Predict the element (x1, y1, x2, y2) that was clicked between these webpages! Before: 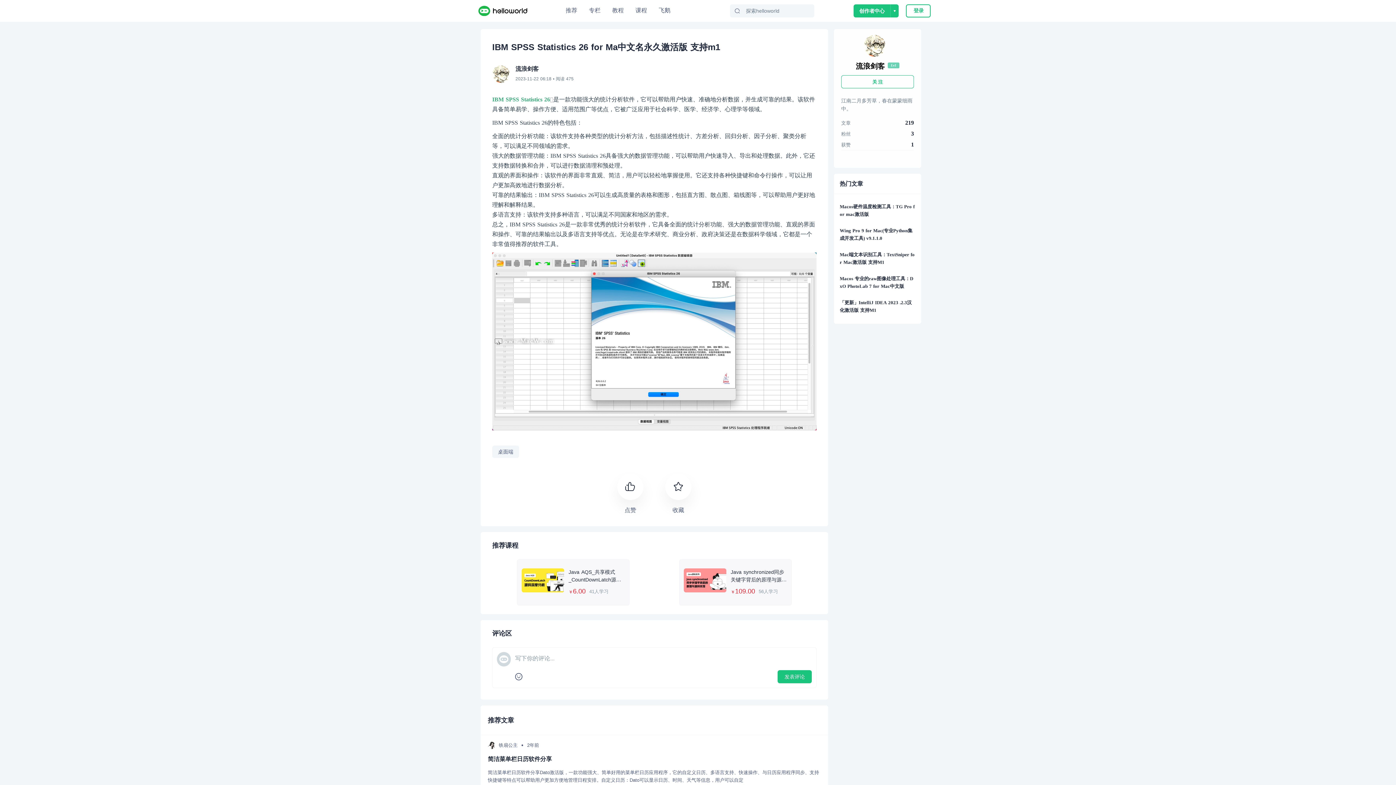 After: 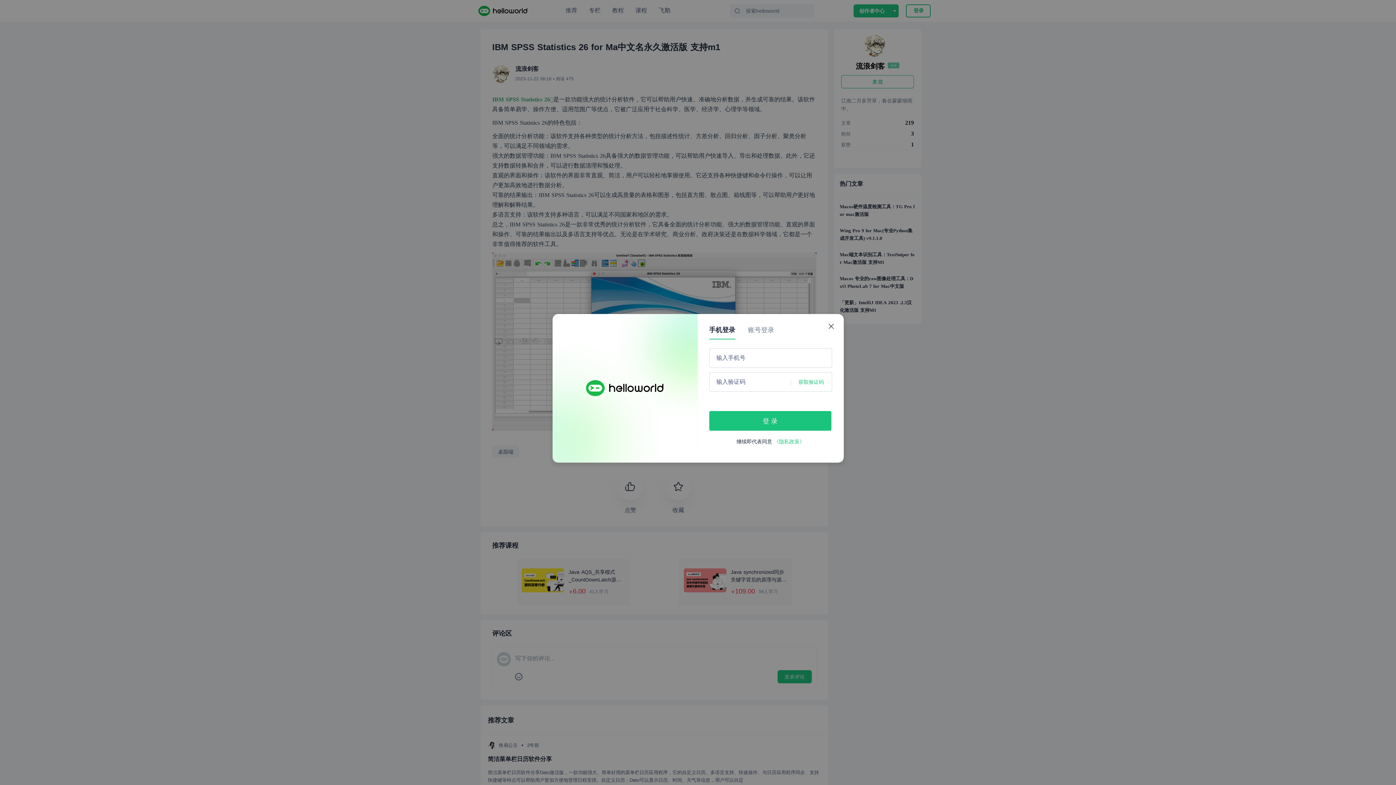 Action: bbox: (777, 670, 812, 683) label: 发表评论